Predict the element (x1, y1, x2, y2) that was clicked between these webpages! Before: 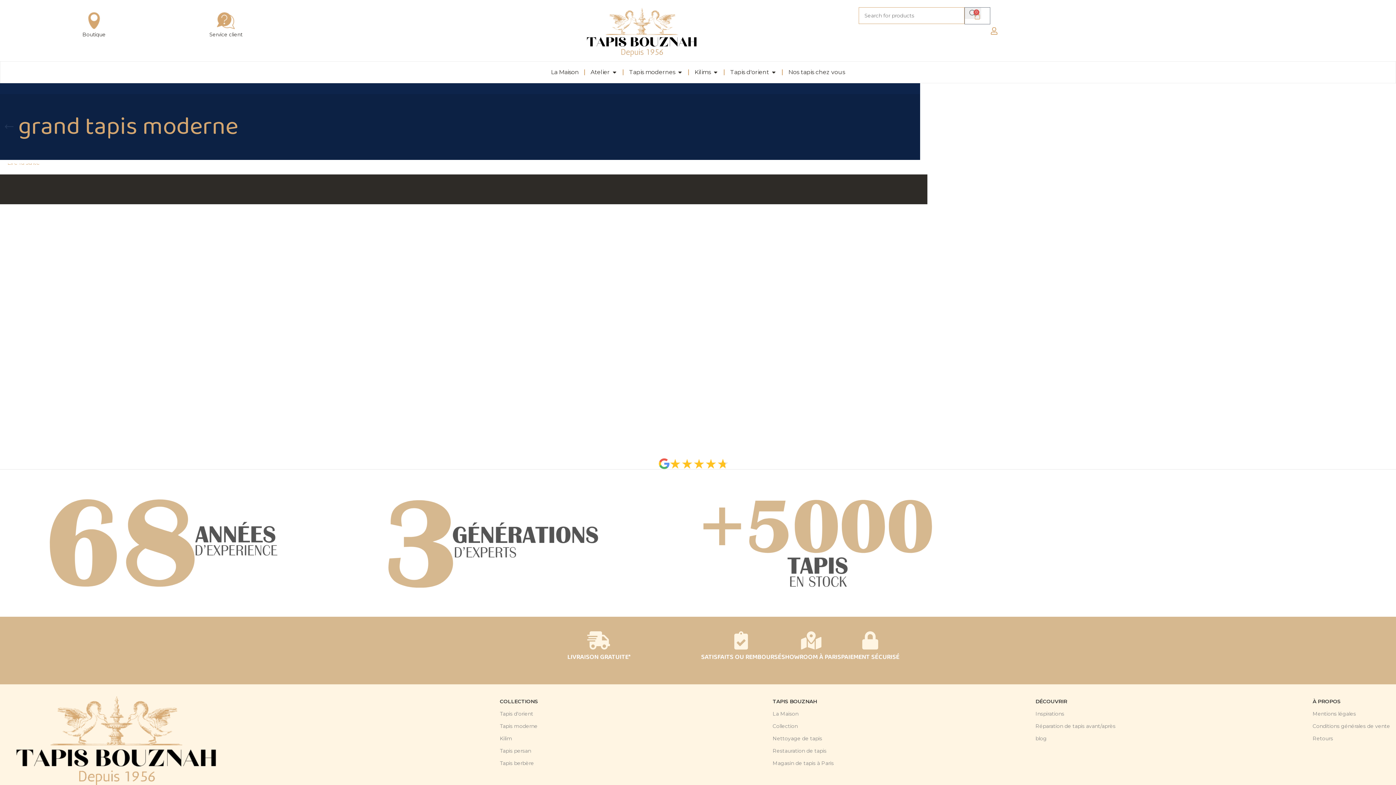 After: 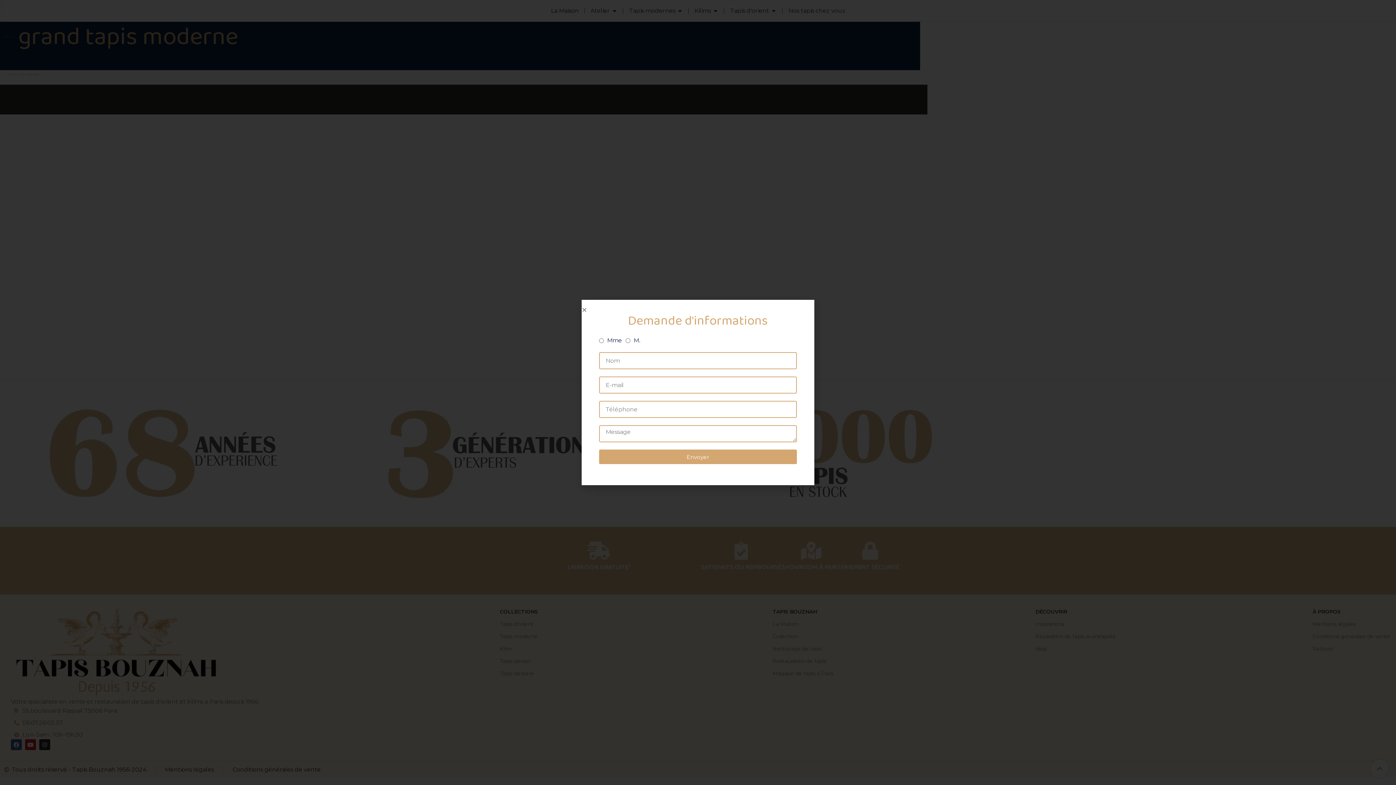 Action: bbox: (216, 16, 235, 22)